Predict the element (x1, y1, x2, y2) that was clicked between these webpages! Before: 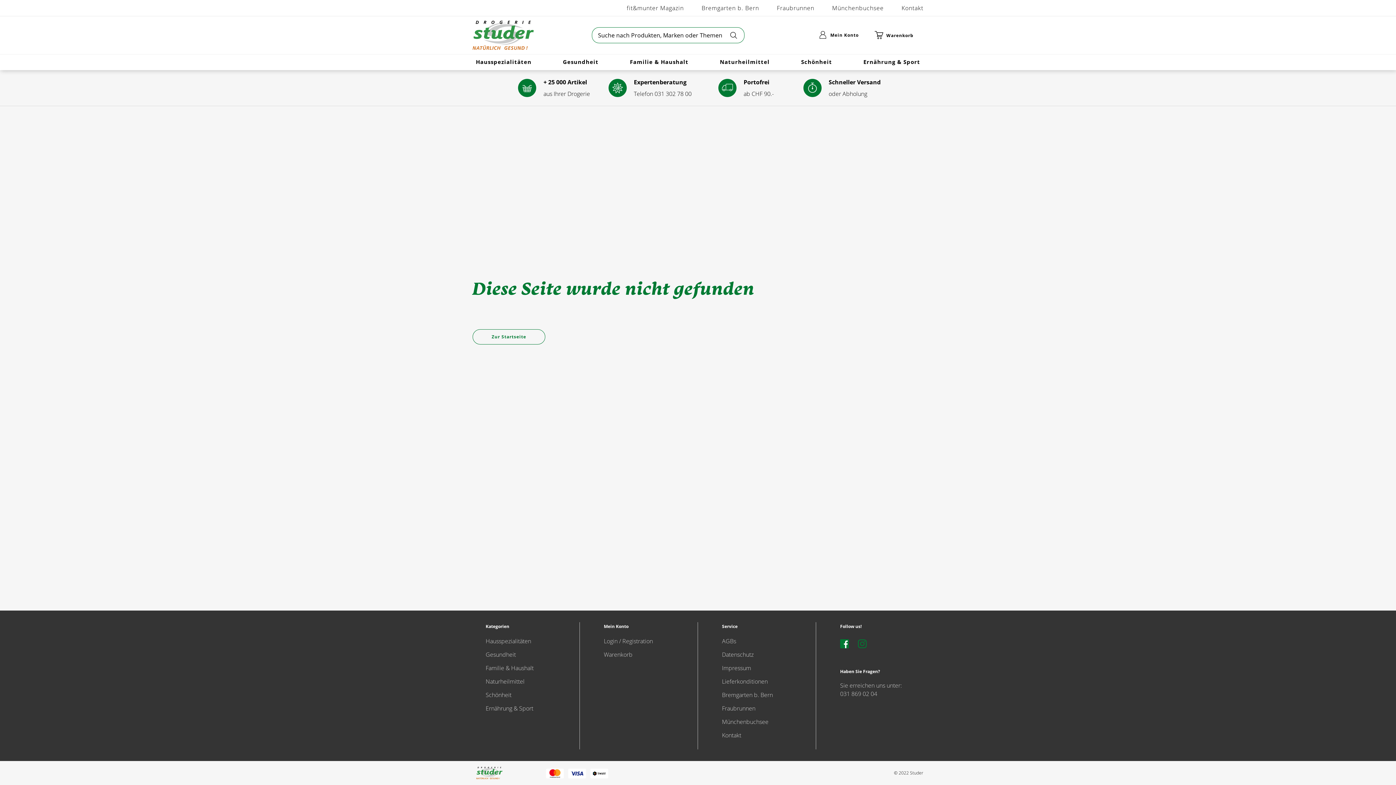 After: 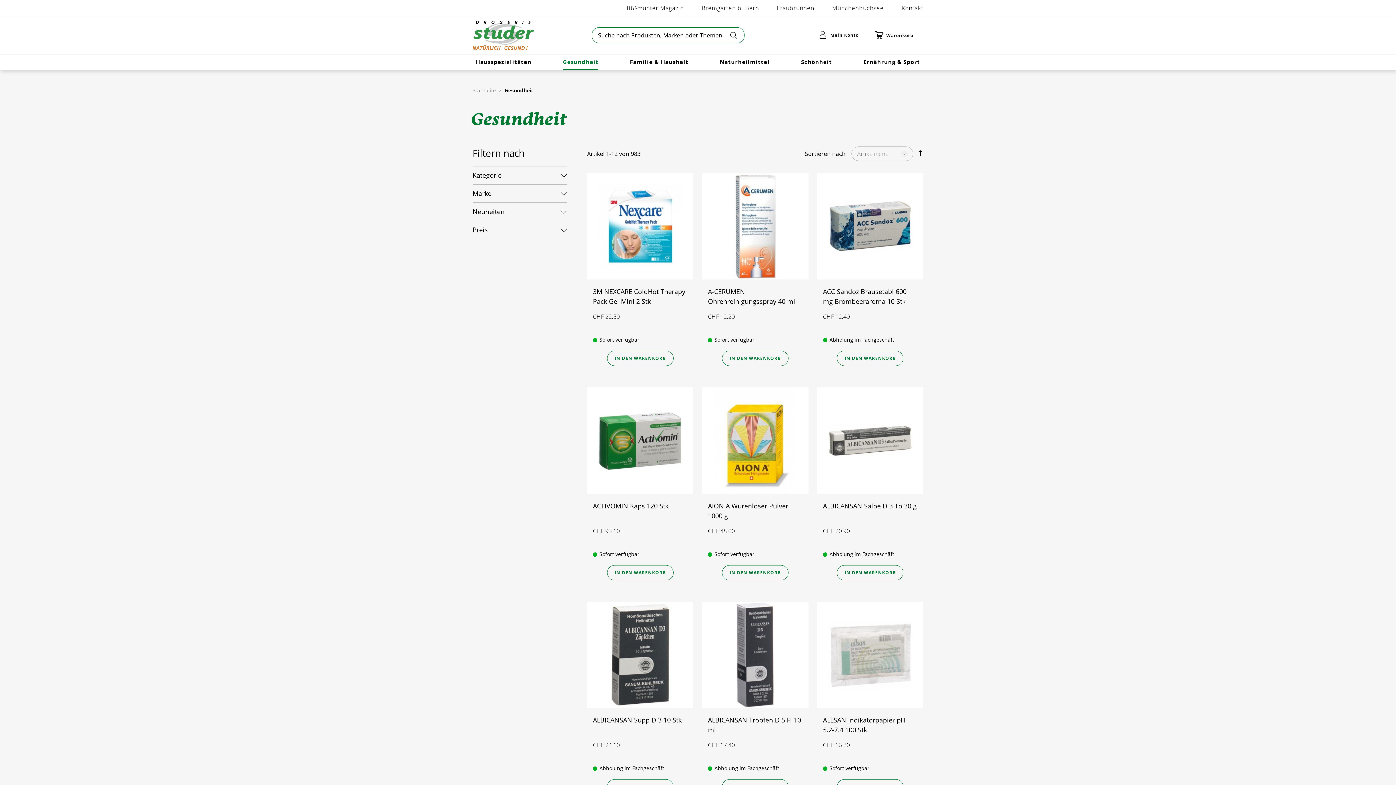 Action: label: Gesundheit bbox: (485, 650, 516, 658)